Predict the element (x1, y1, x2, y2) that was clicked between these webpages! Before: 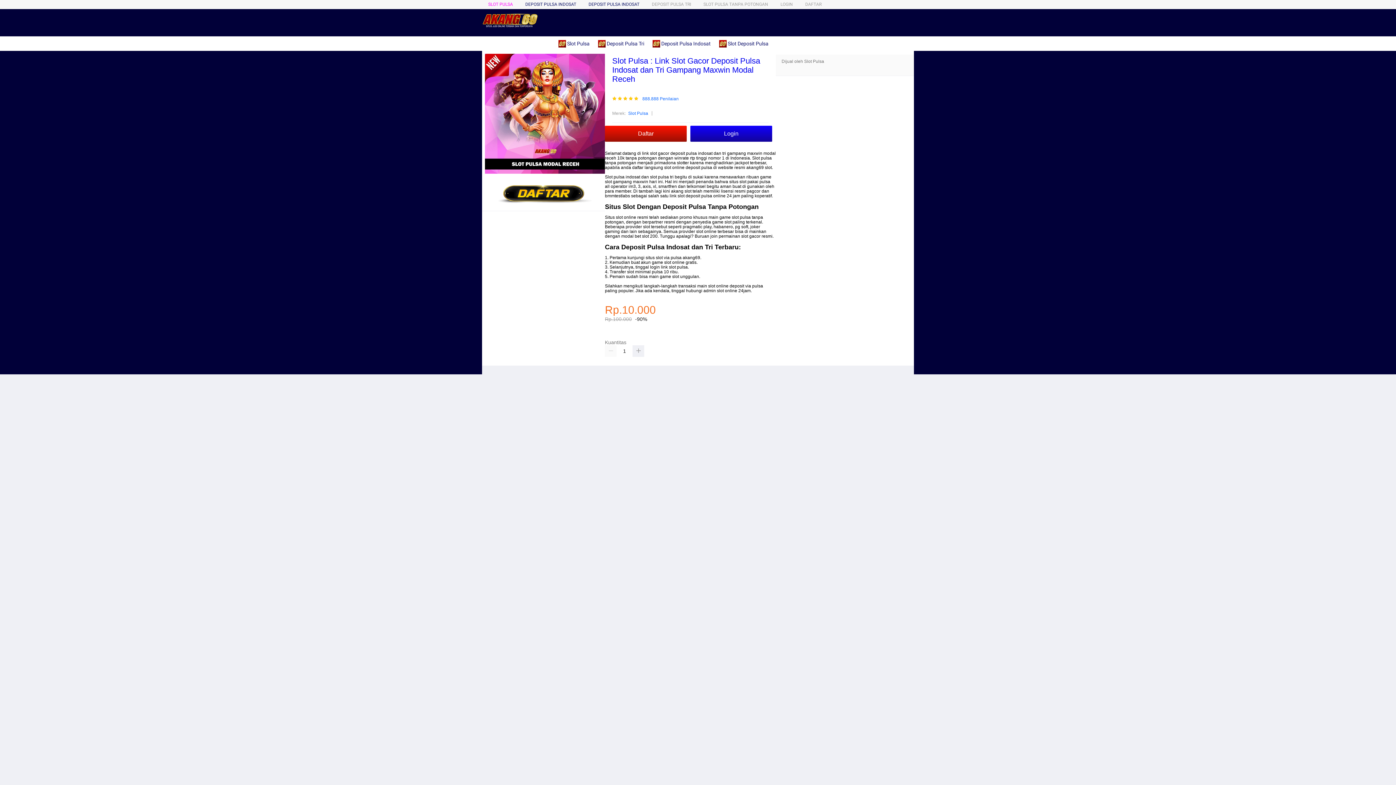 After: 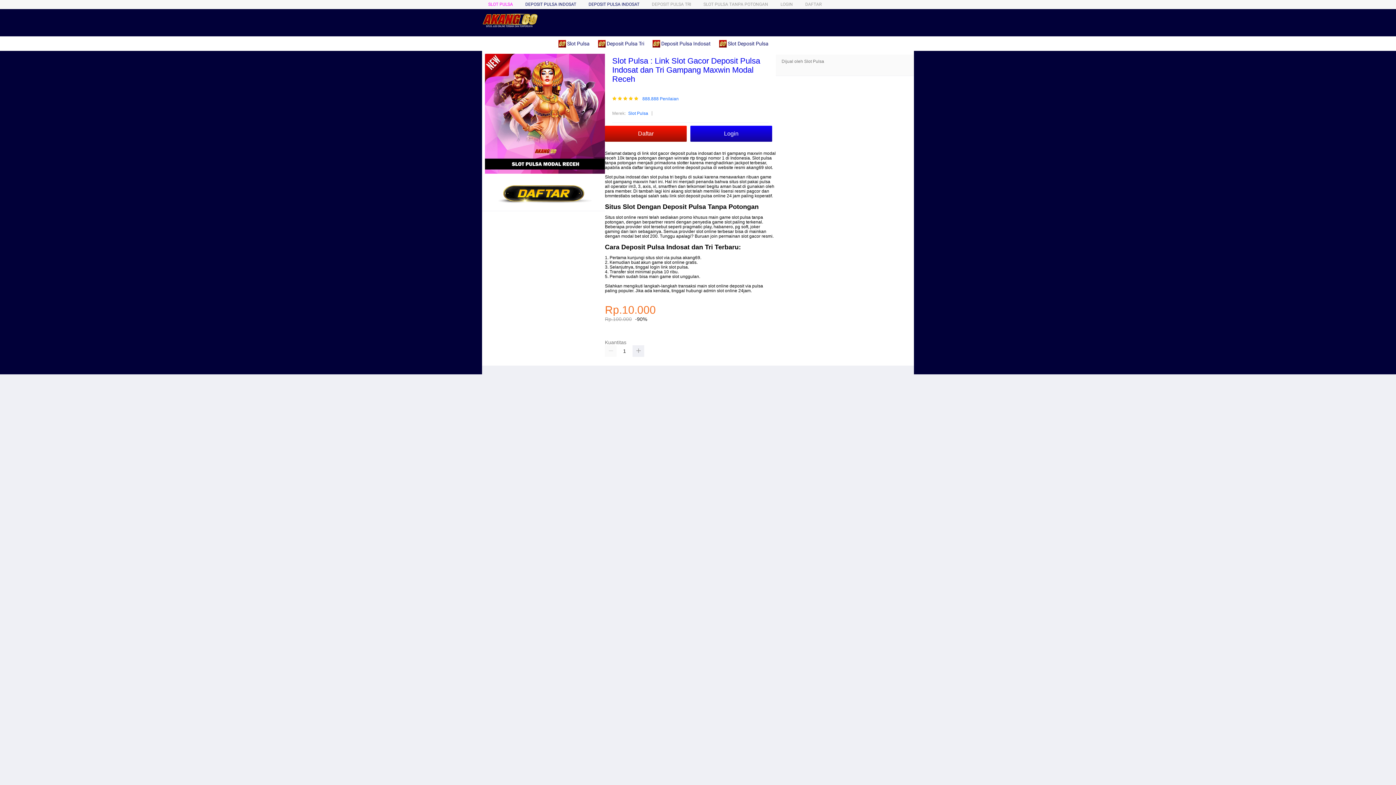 Action: bbox: (482, 13, 538, 28)